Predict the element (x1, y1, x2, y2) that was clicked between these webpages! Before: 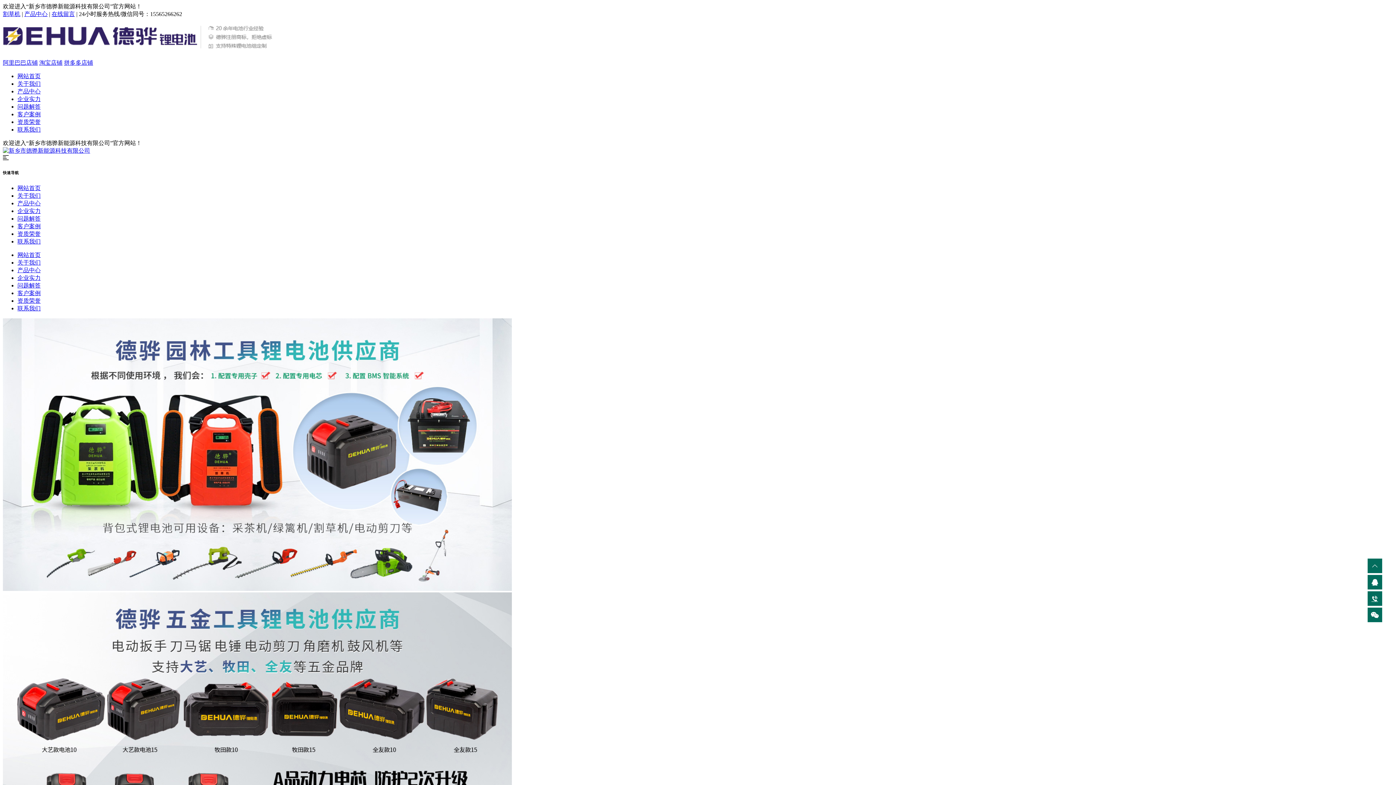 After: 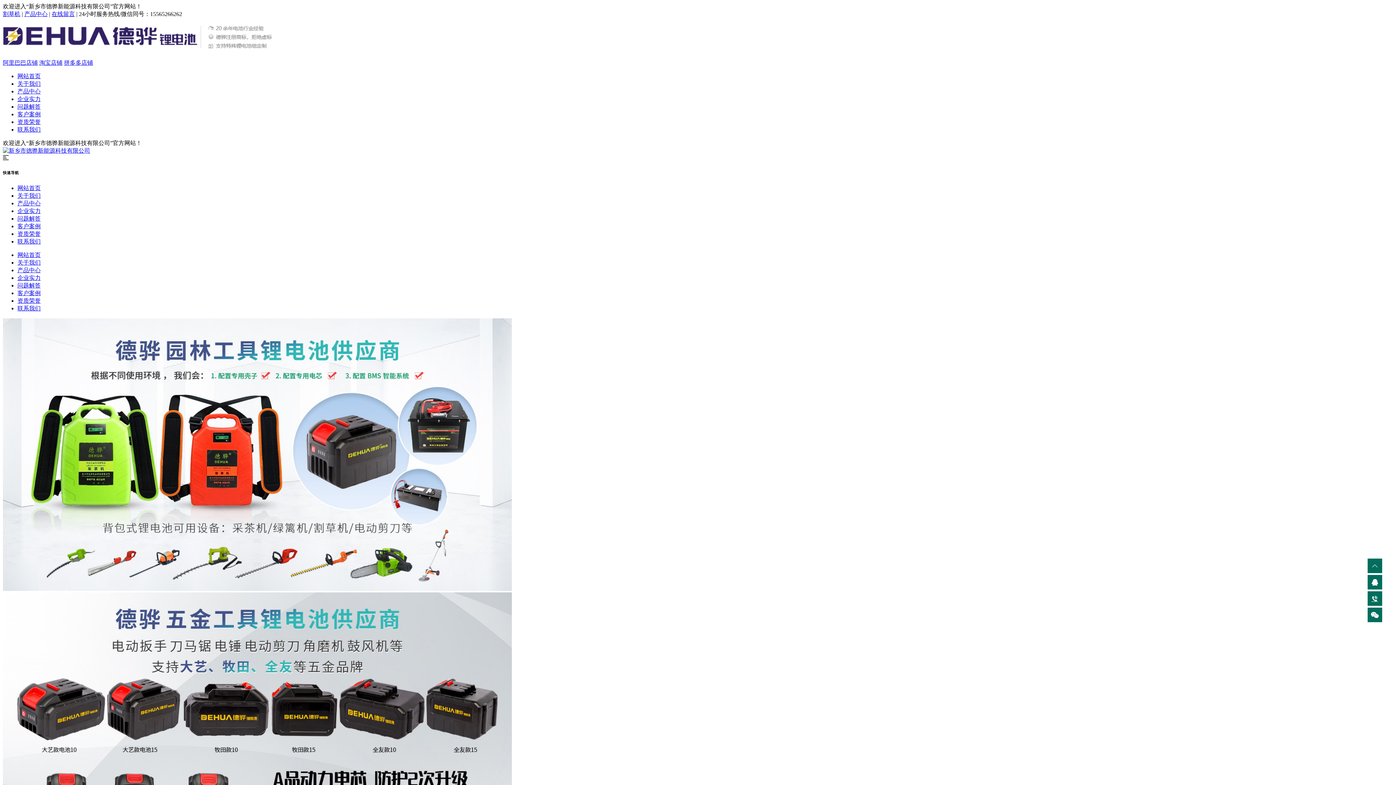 Action: bbox: (17, 238, 40, 244) label: 联系我们